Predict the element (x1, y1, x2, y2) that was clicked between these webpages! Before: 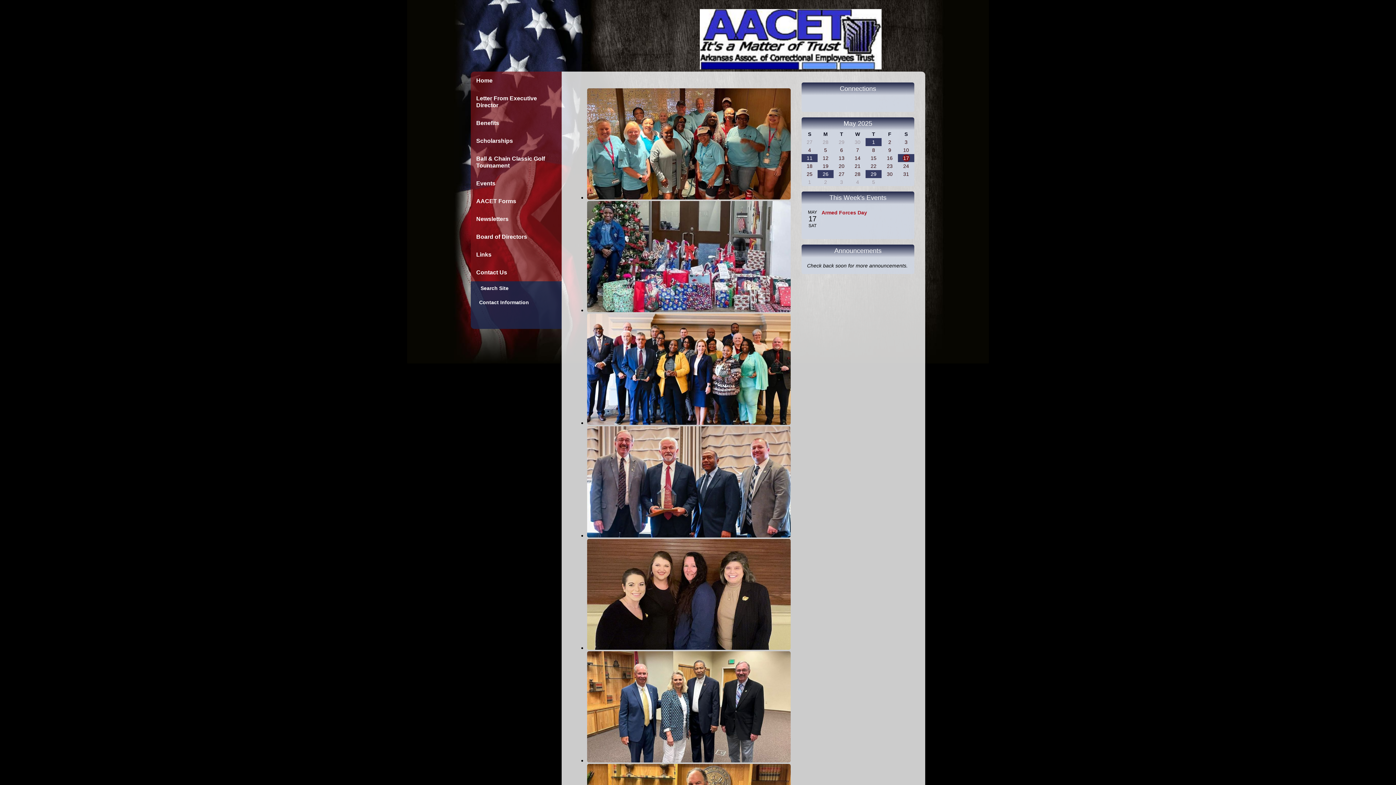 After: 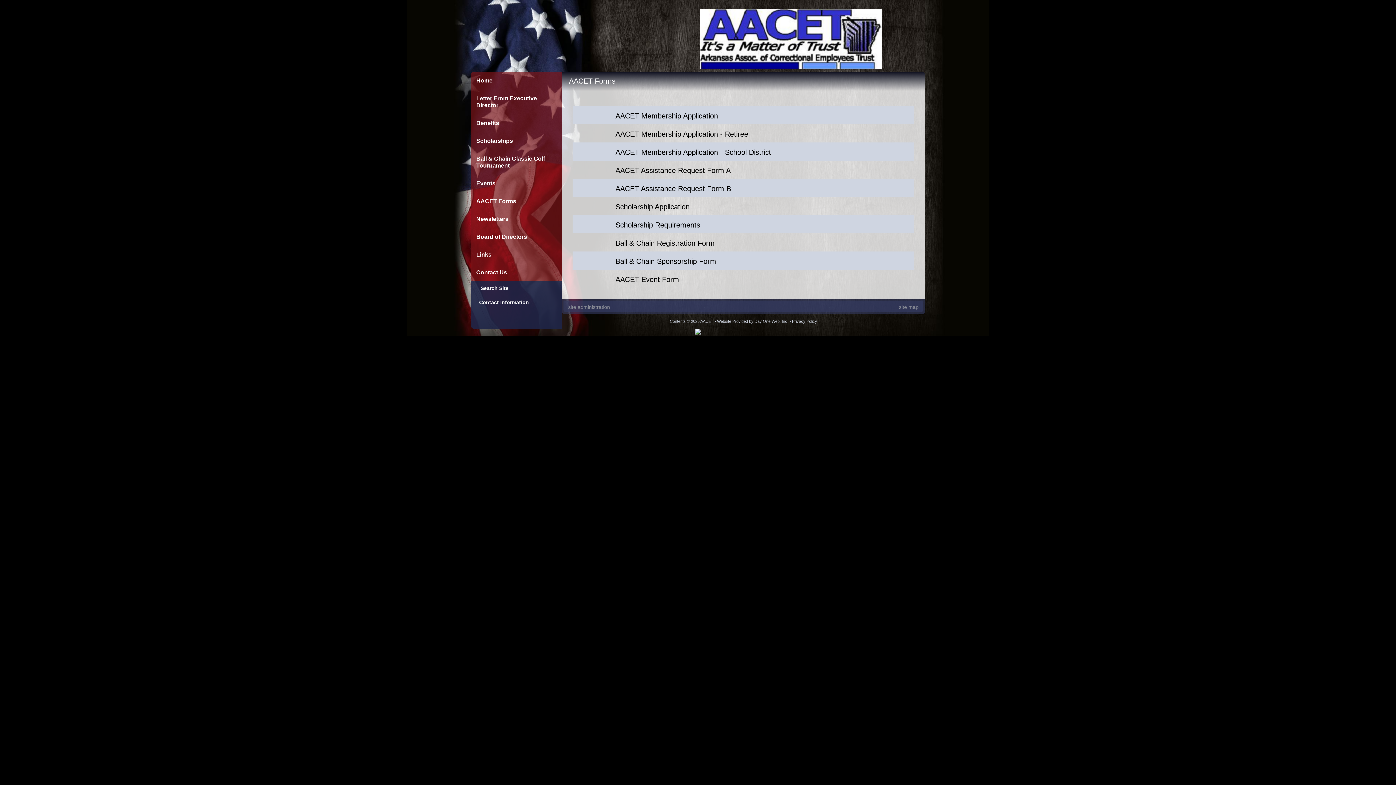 Action: label: AACET Forms bbox: (470, 192, 561, 210)